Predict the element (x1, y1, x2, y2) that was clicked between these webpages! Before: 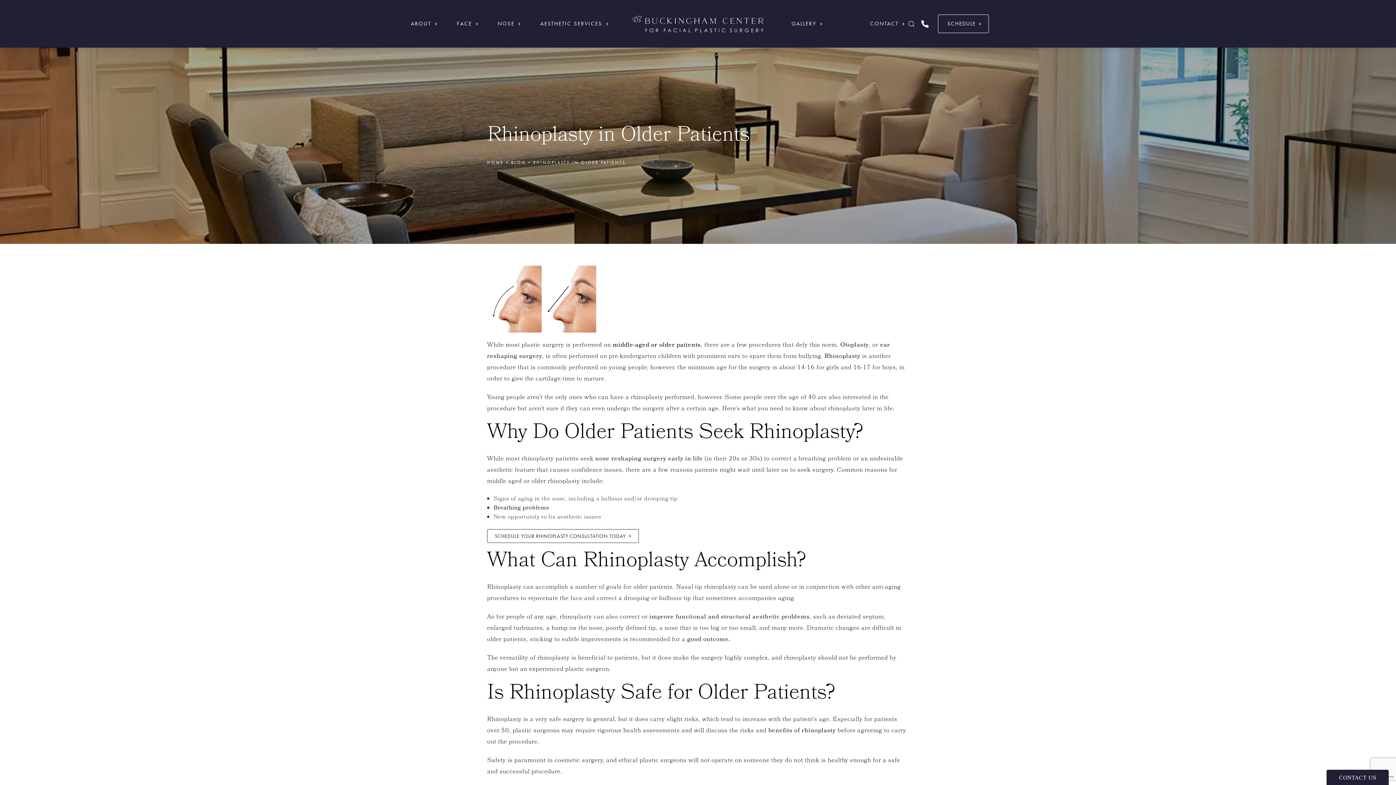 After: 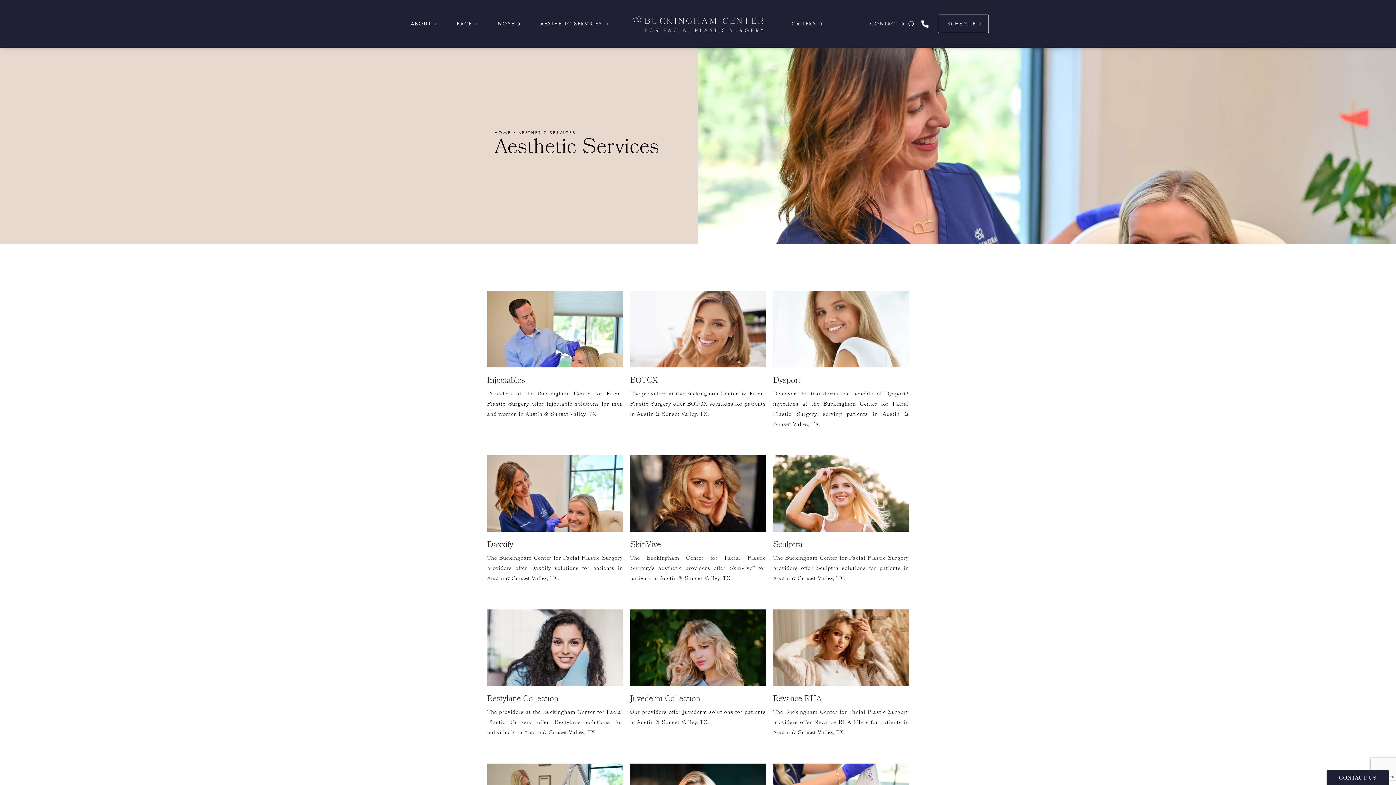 Action: bbox: (536, 19, 608, 28) label: AESTHETIC SERVICES